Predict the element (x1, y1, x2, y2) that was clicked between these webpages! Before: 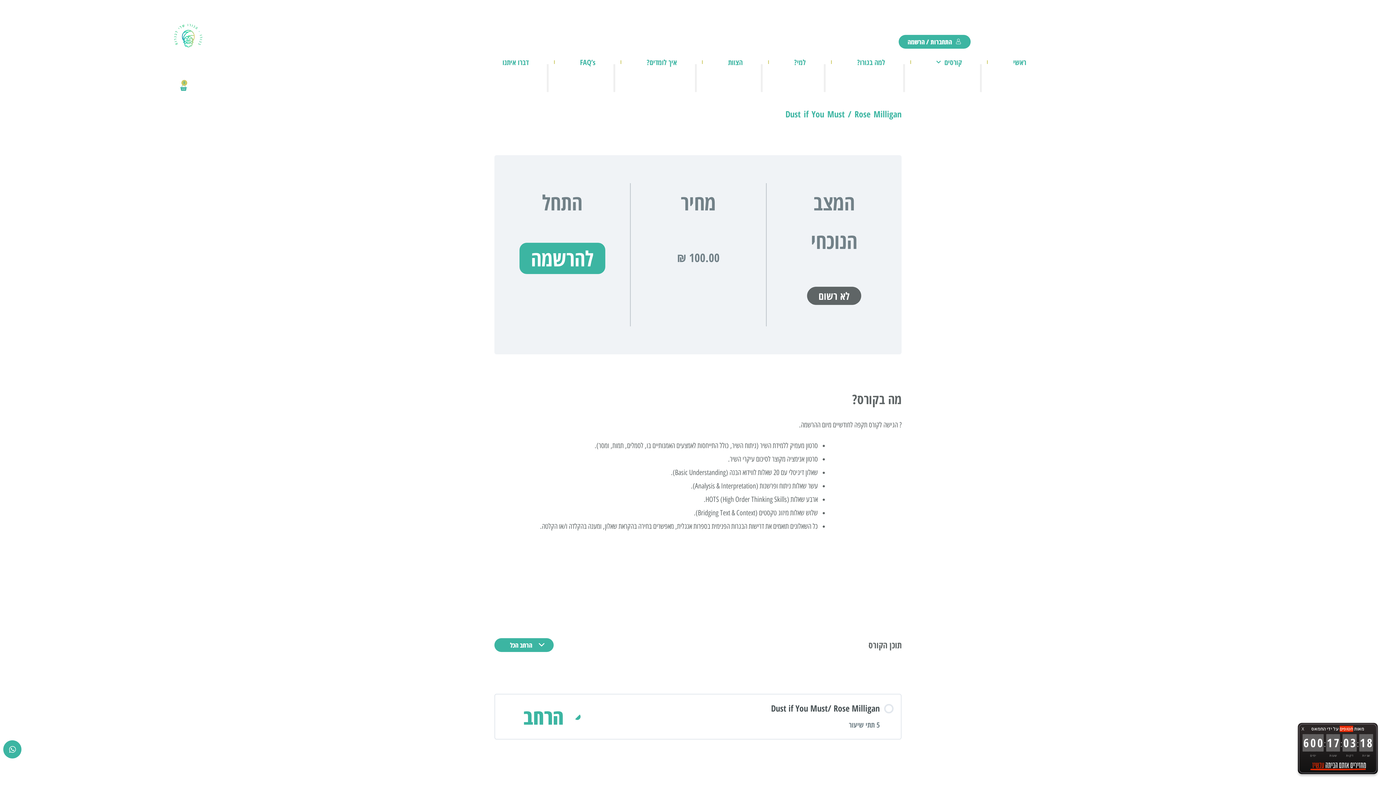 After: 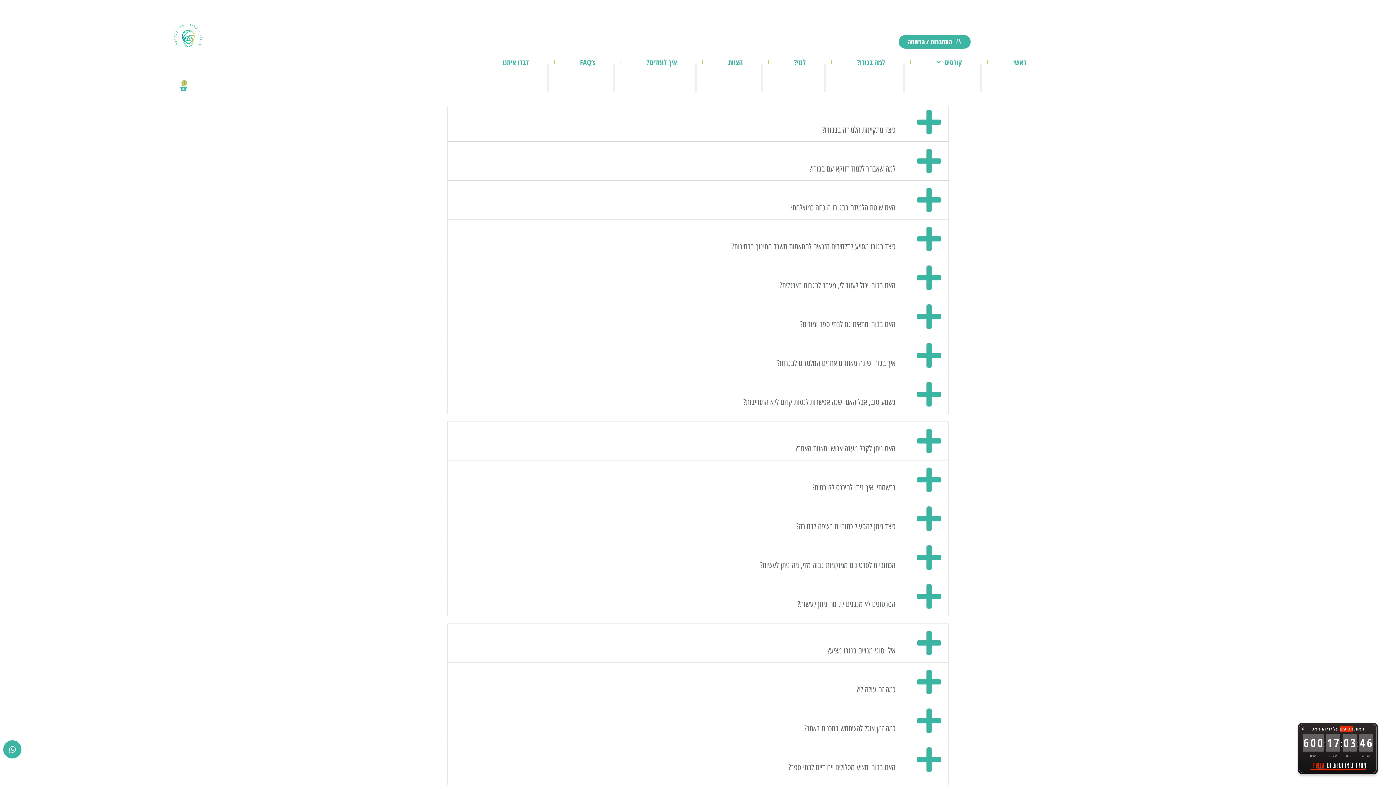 Action: label: FAQ’s bbox: (554, 55, 620, 69)